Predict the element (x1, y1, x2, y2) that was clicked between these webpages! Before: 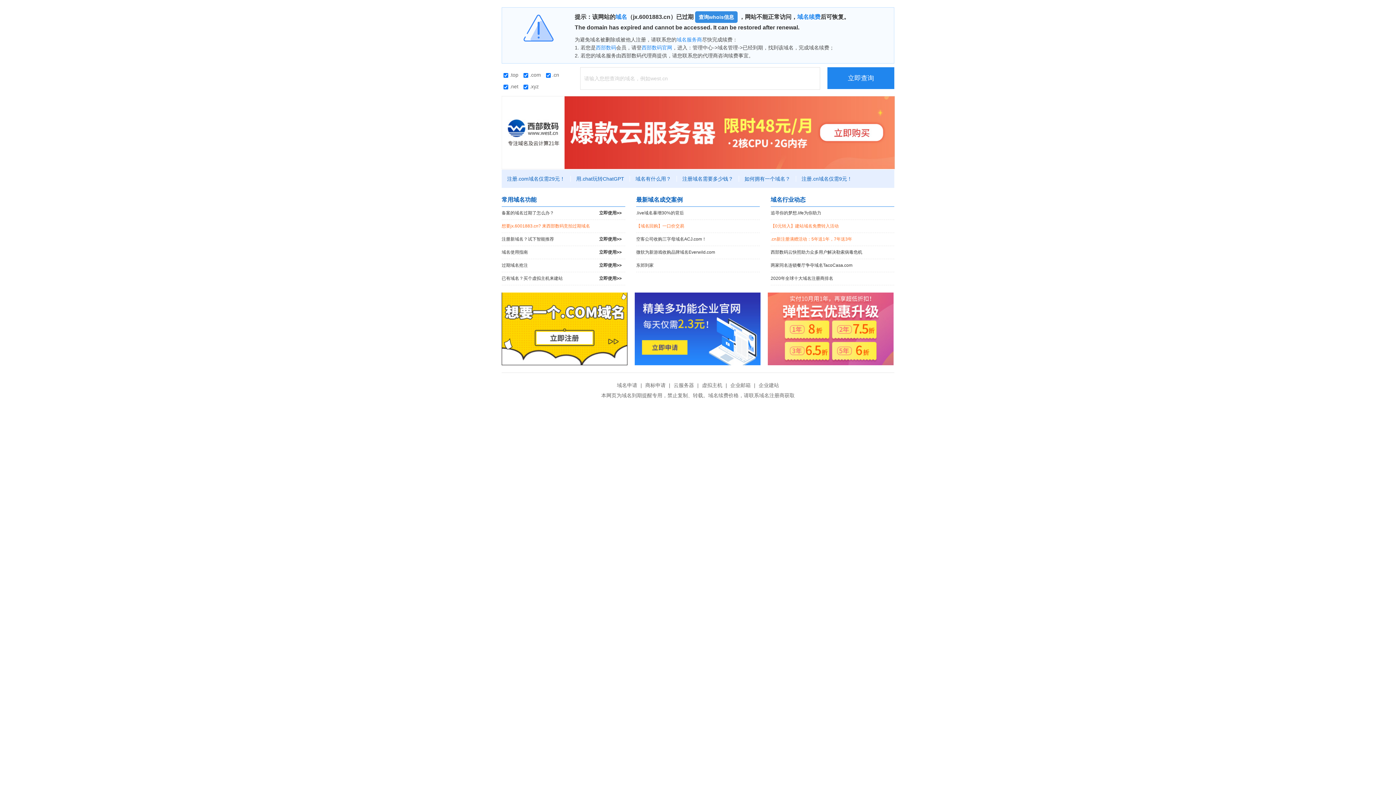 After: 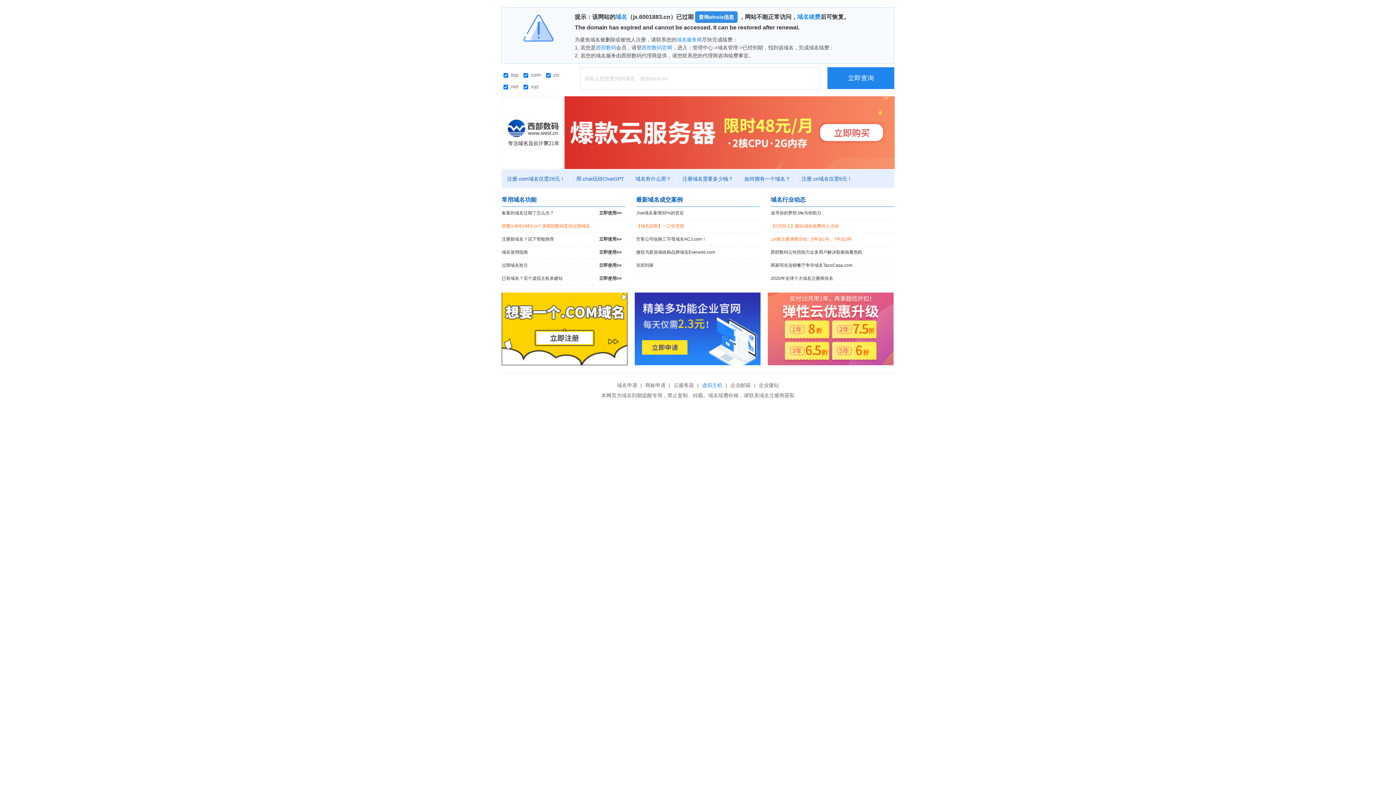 Action: label: 虚拟主机 bbox: (700, 382, 724, 388)